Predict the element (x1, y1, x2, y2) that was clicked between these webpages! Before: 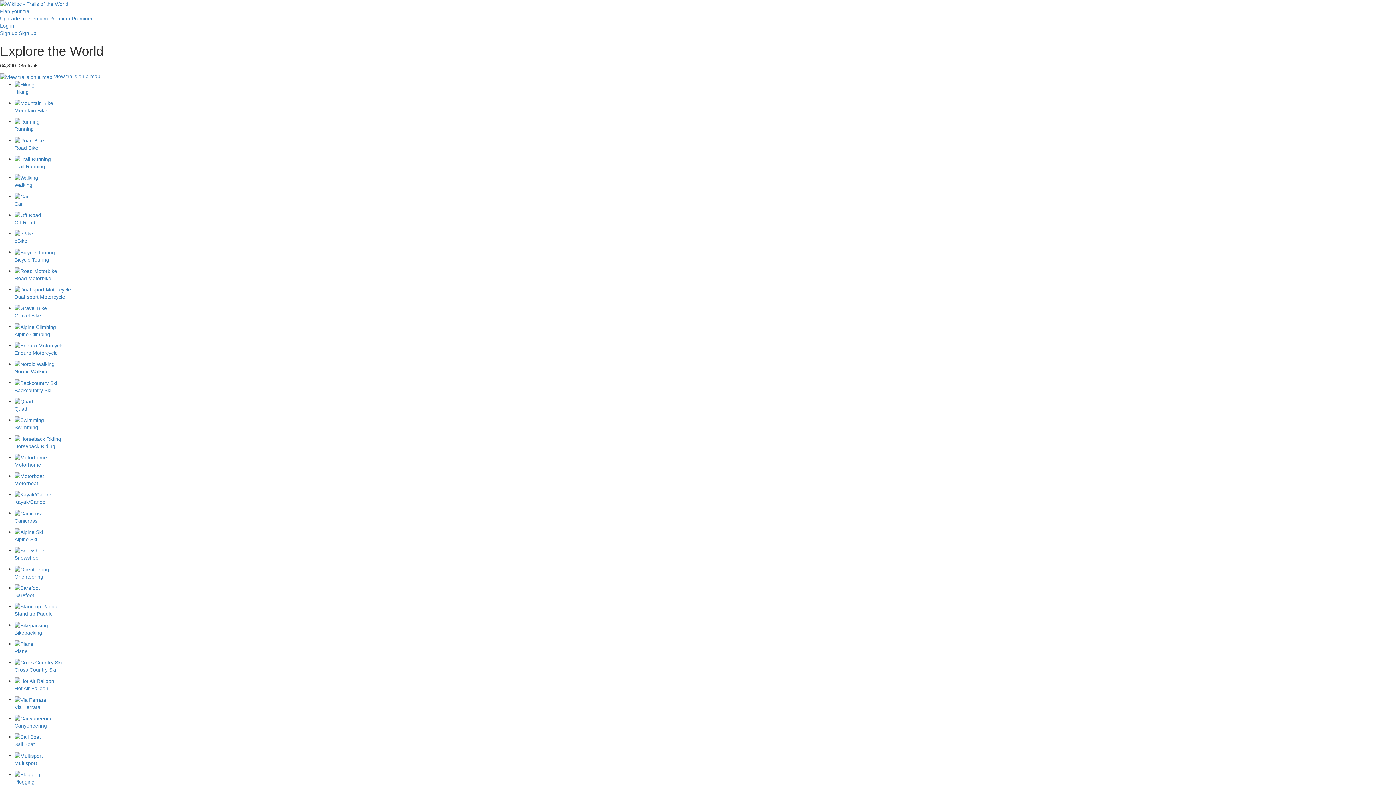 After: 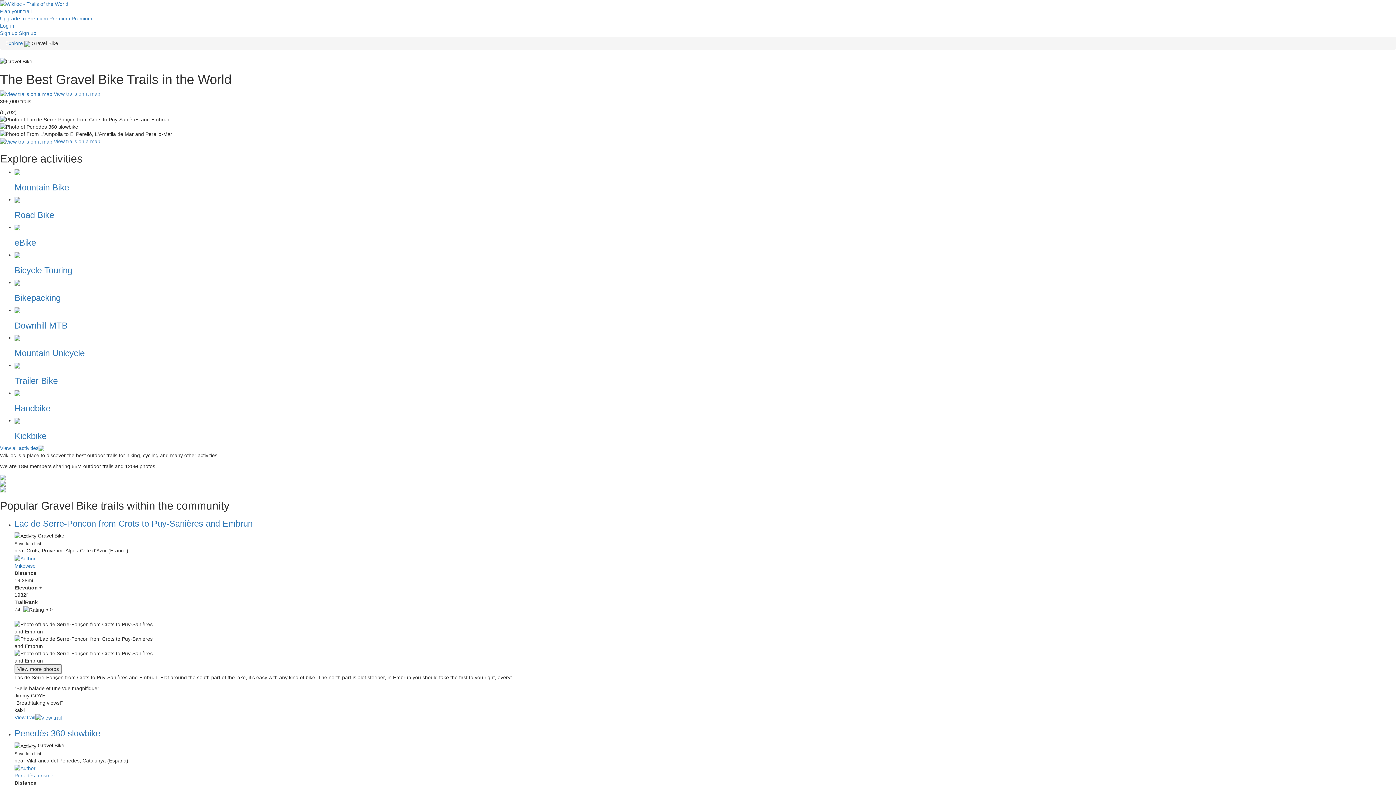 Action: bbox: (14, 304, 1396, 319) label: Gravel Bike